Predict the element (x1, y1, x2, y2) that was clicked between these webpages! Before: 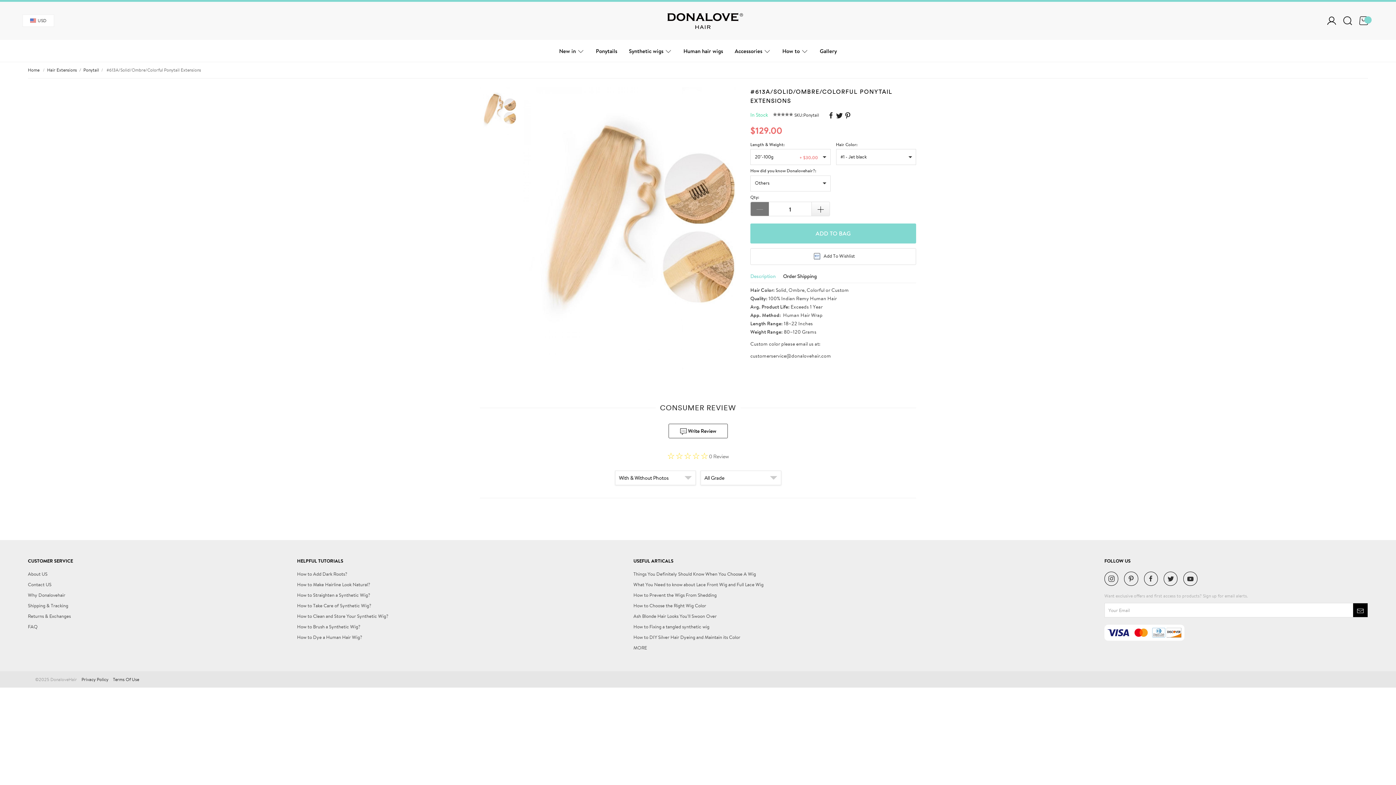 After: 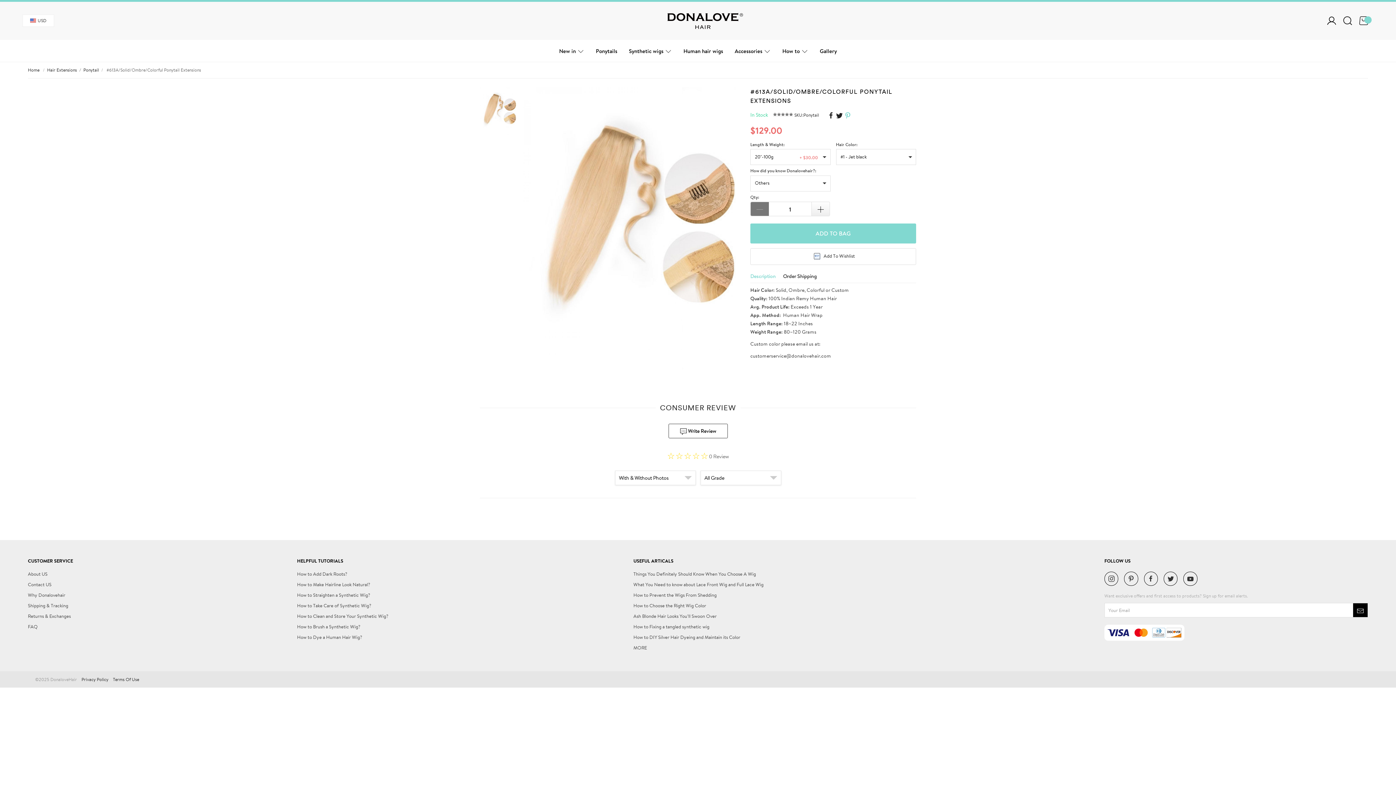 Action: bbox: (844, 111, 851, 118)